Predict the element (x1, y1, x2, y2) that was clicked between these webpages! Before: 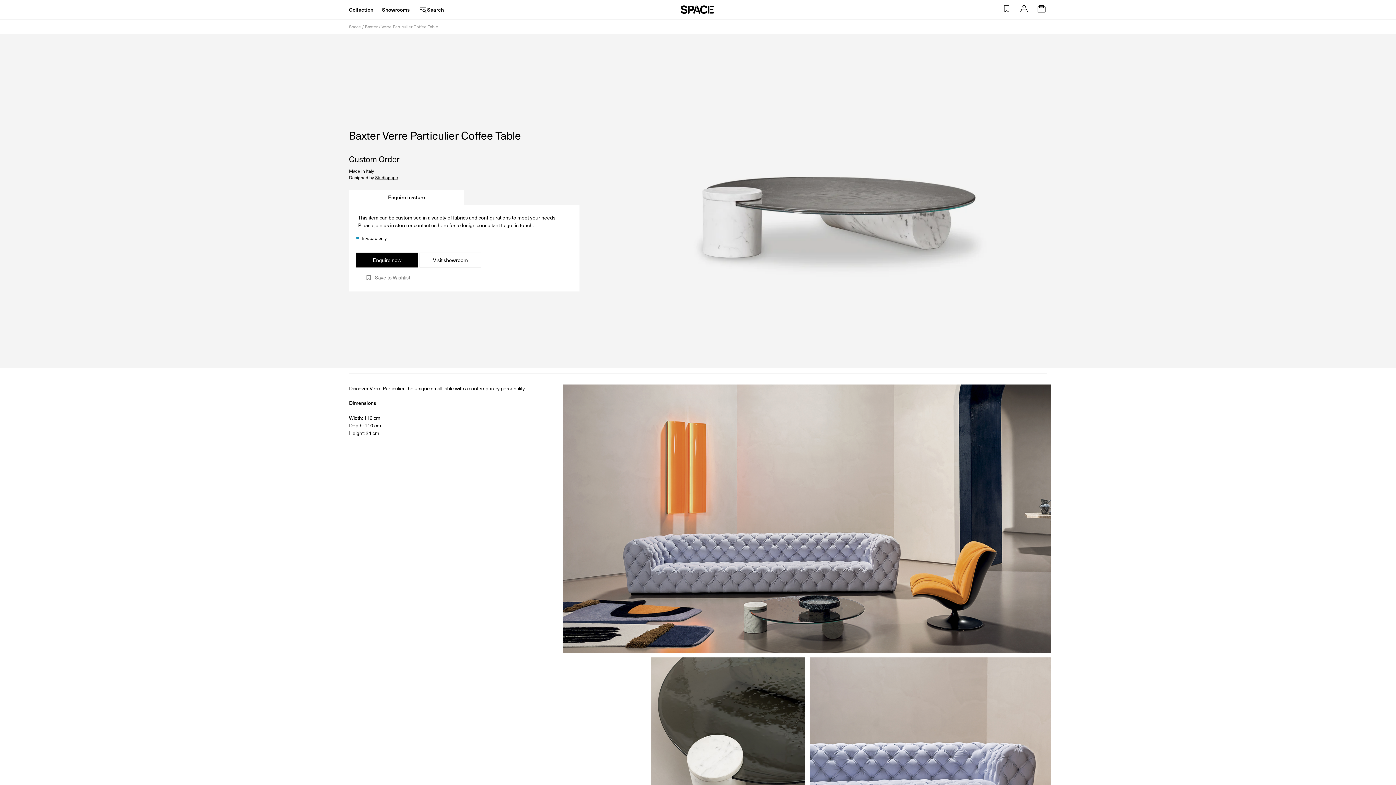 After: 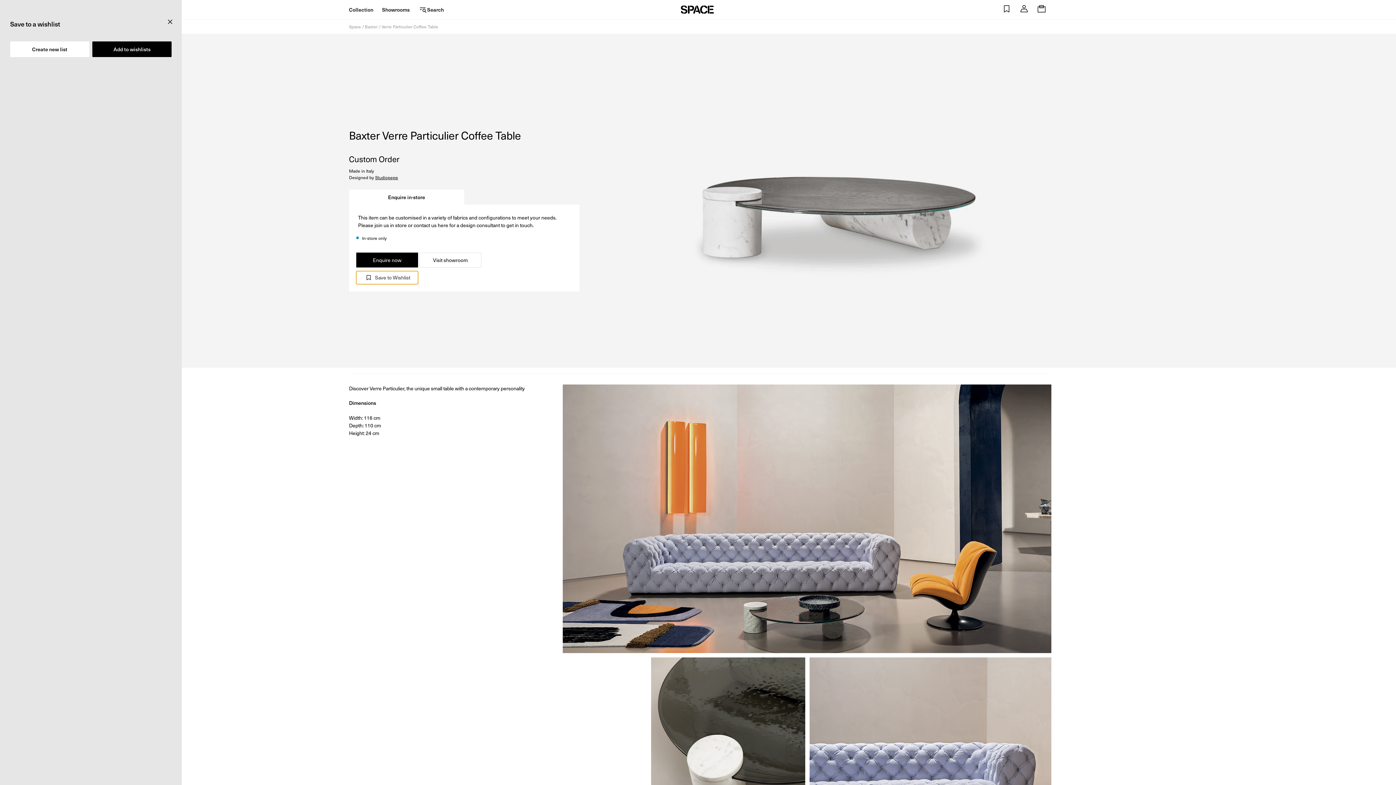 Action: label: Save to Wishlist bbox: (356, 271, 418, 284)